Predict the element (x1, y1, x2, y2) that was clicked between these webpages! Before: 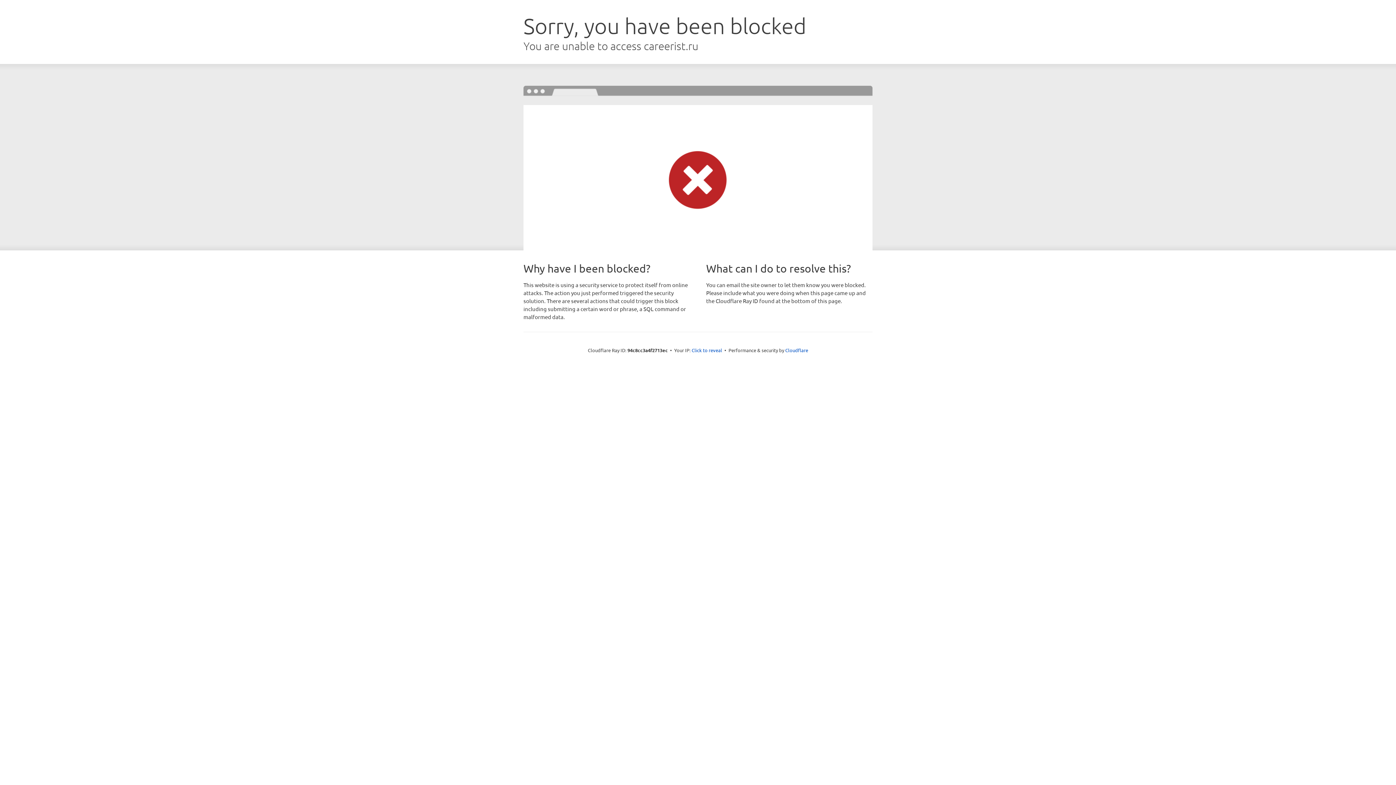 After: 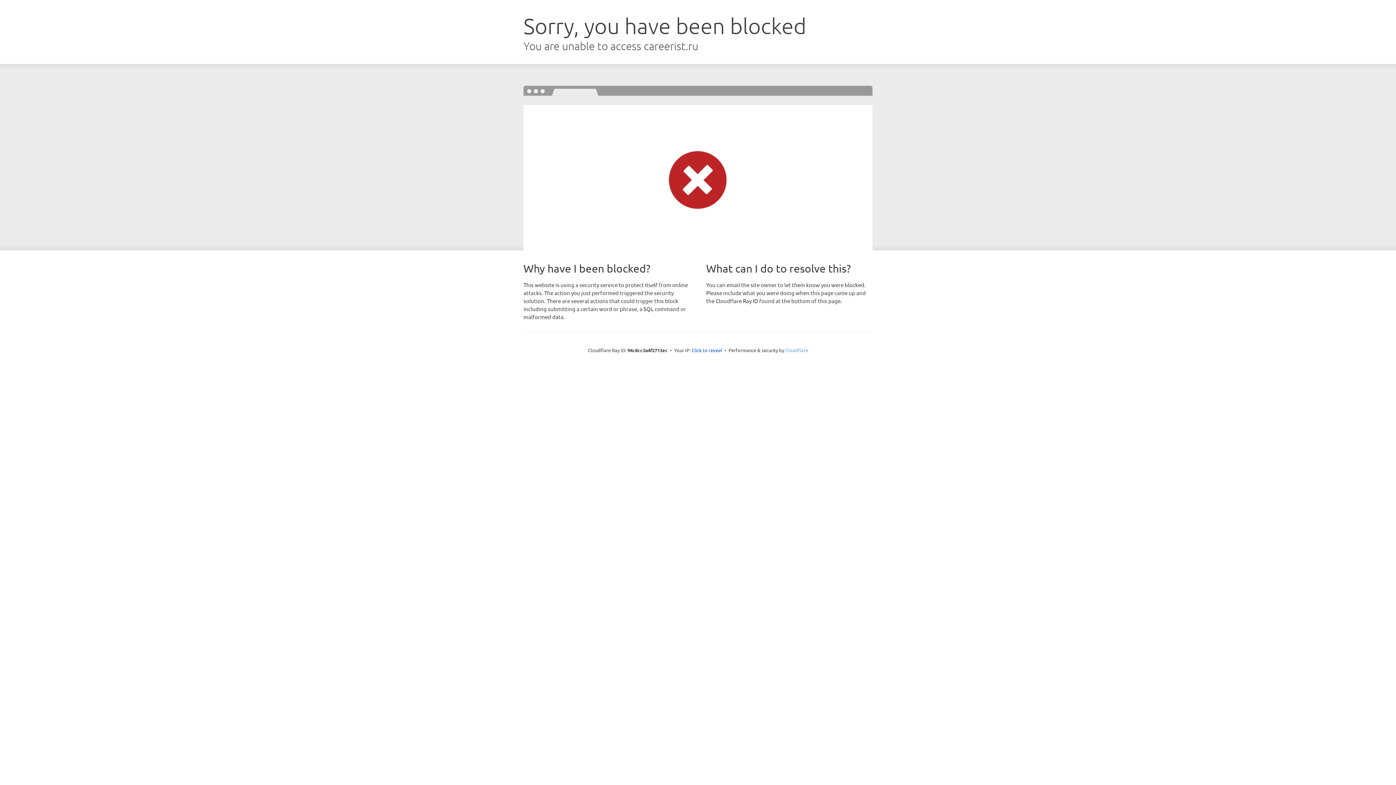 Action: label: Cloudflare bbox: (785, 347, 808, 353)